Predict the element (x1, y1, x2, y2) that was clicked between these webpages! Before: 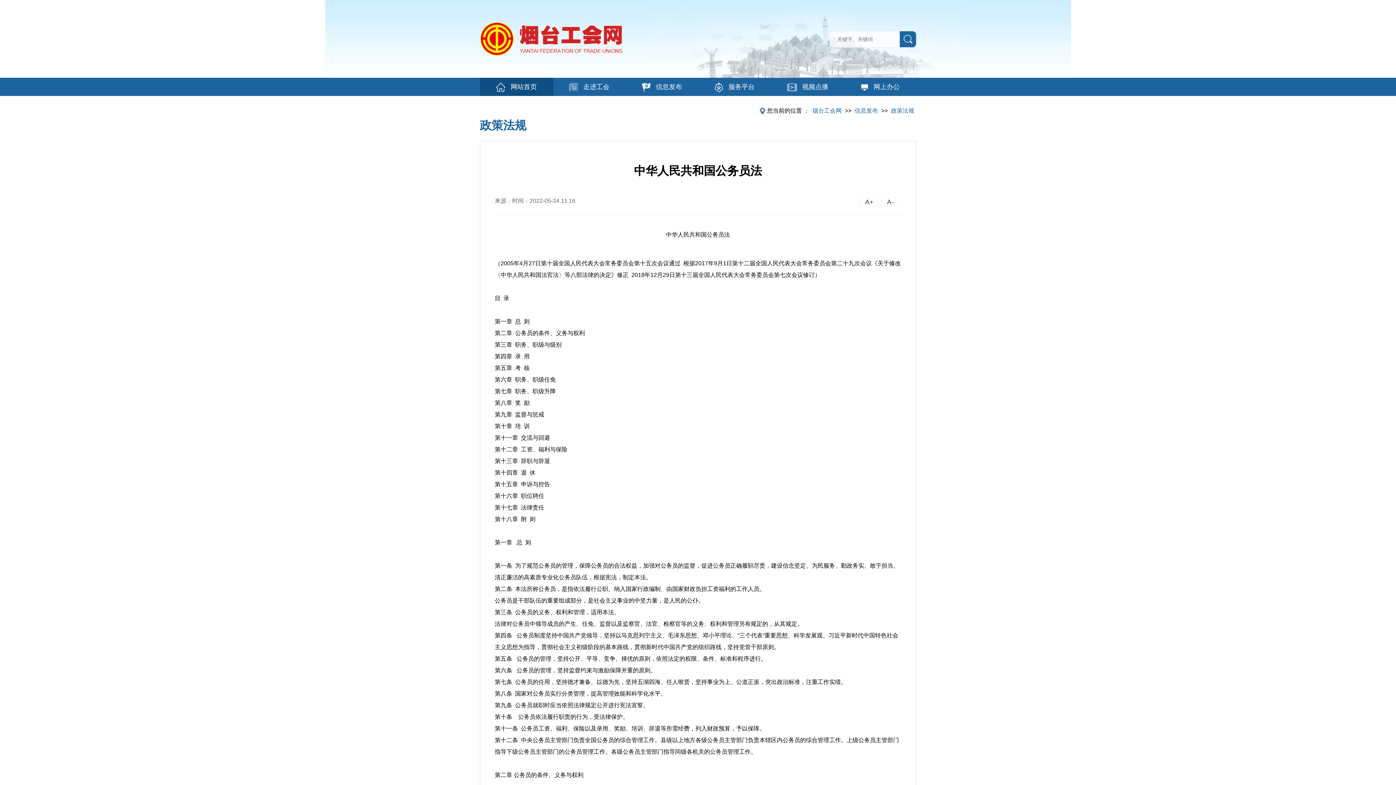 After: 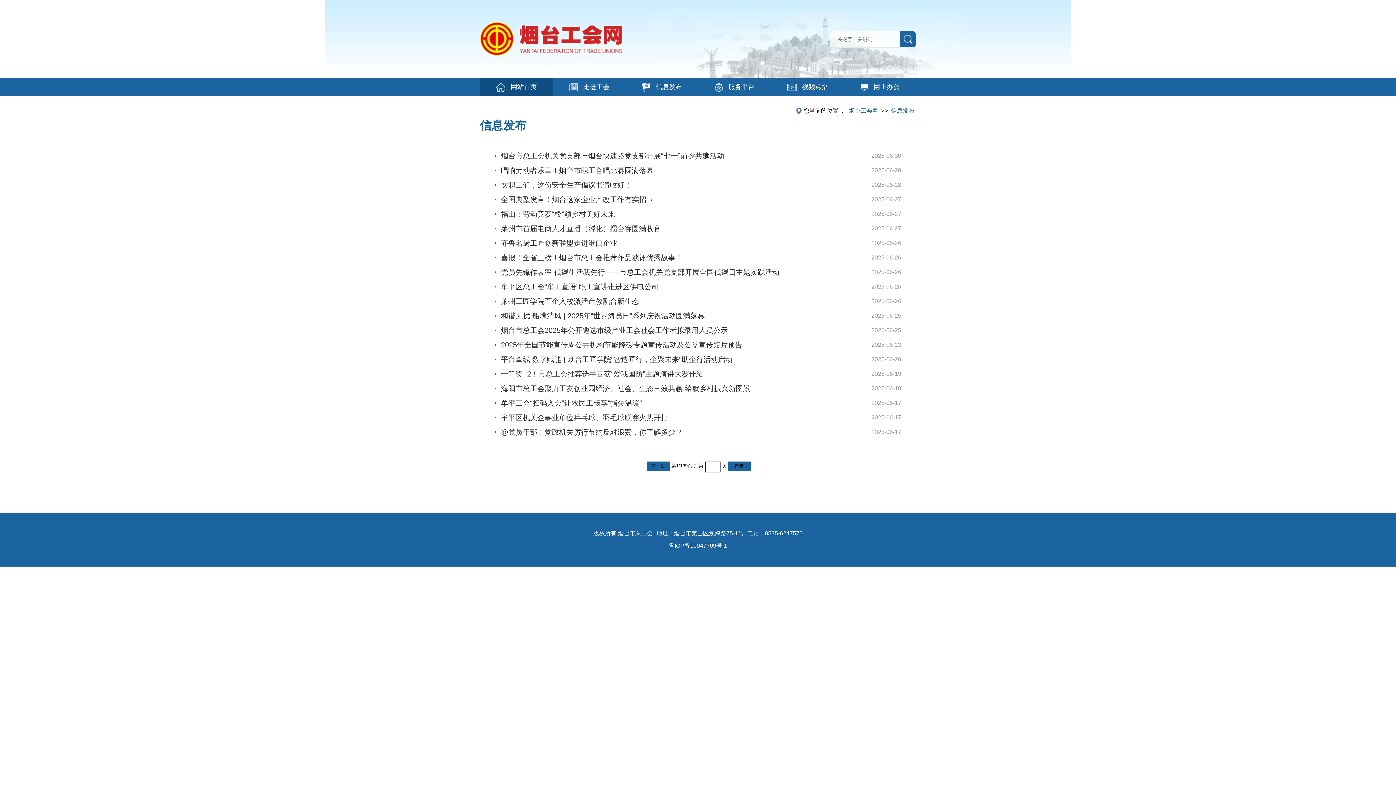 Action: bbox: (854, 107, 878, 113) label: 信息发布